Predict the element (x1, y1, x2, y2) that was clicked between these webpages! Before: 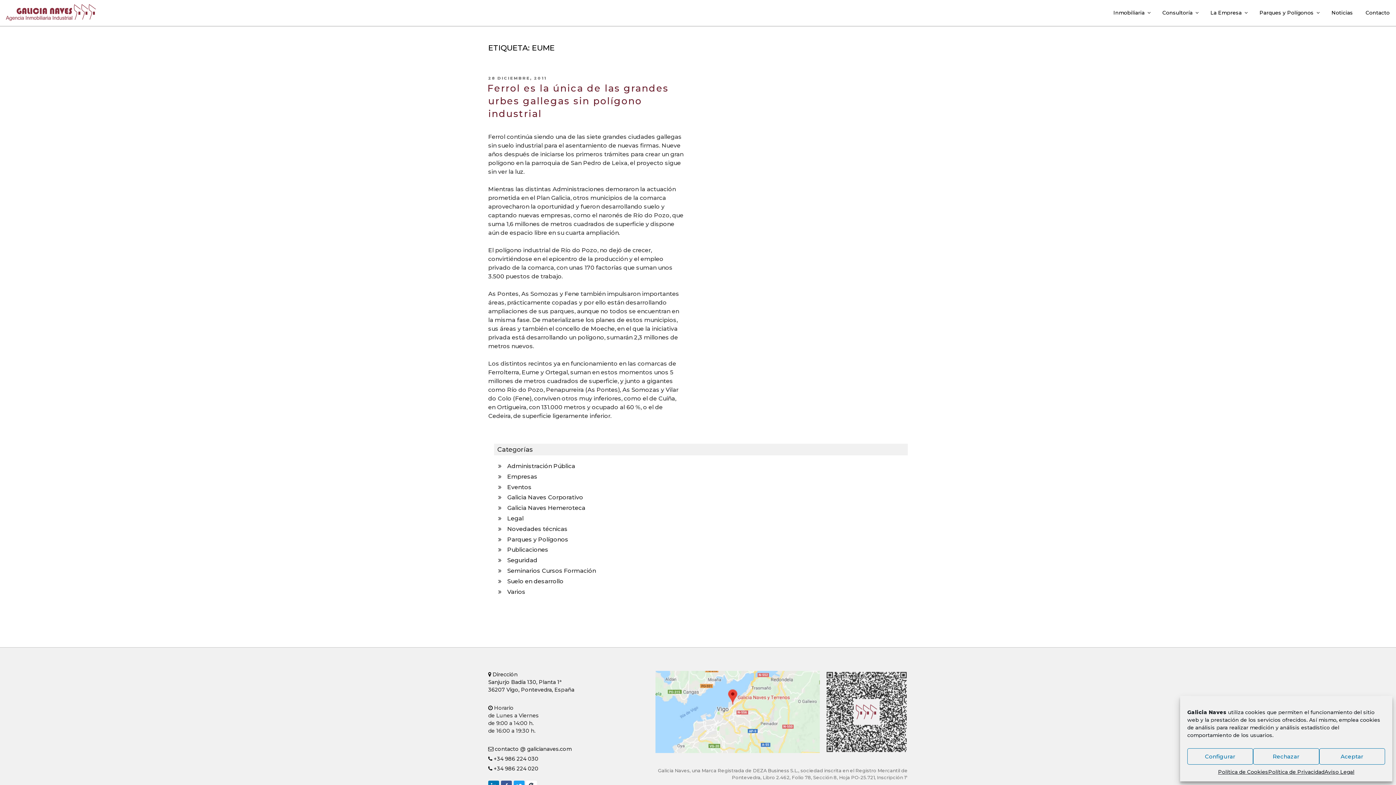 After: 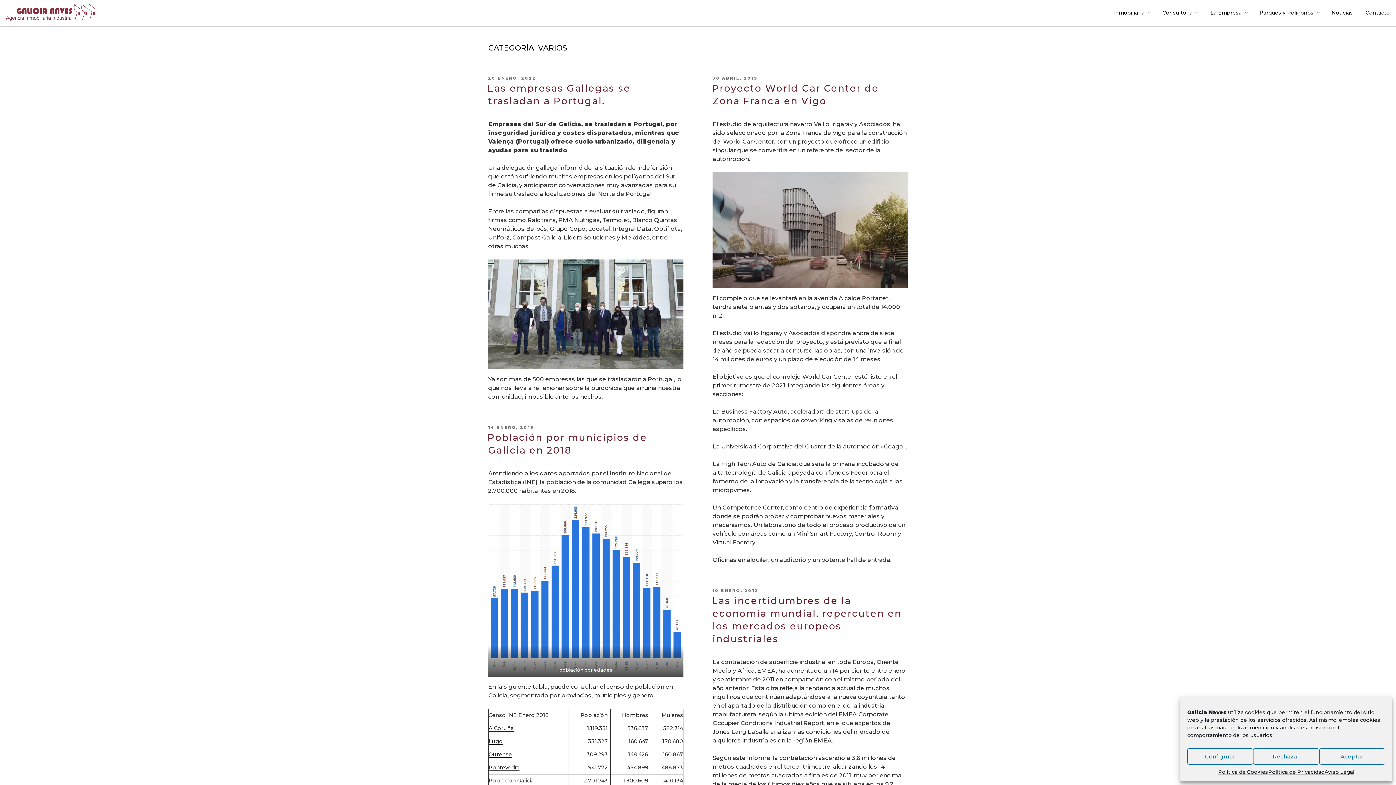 Action: bbox: (498, 588, 525, 595) label: Varios